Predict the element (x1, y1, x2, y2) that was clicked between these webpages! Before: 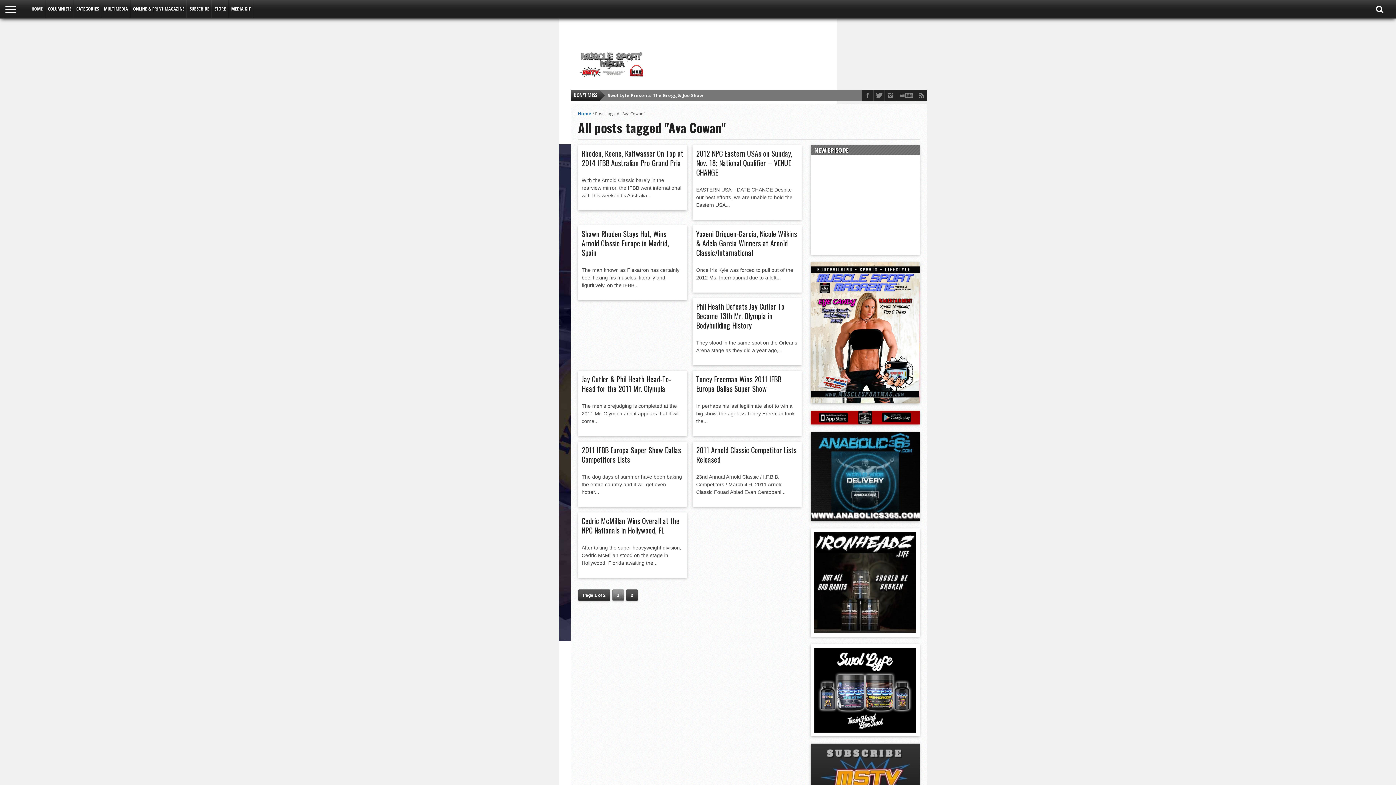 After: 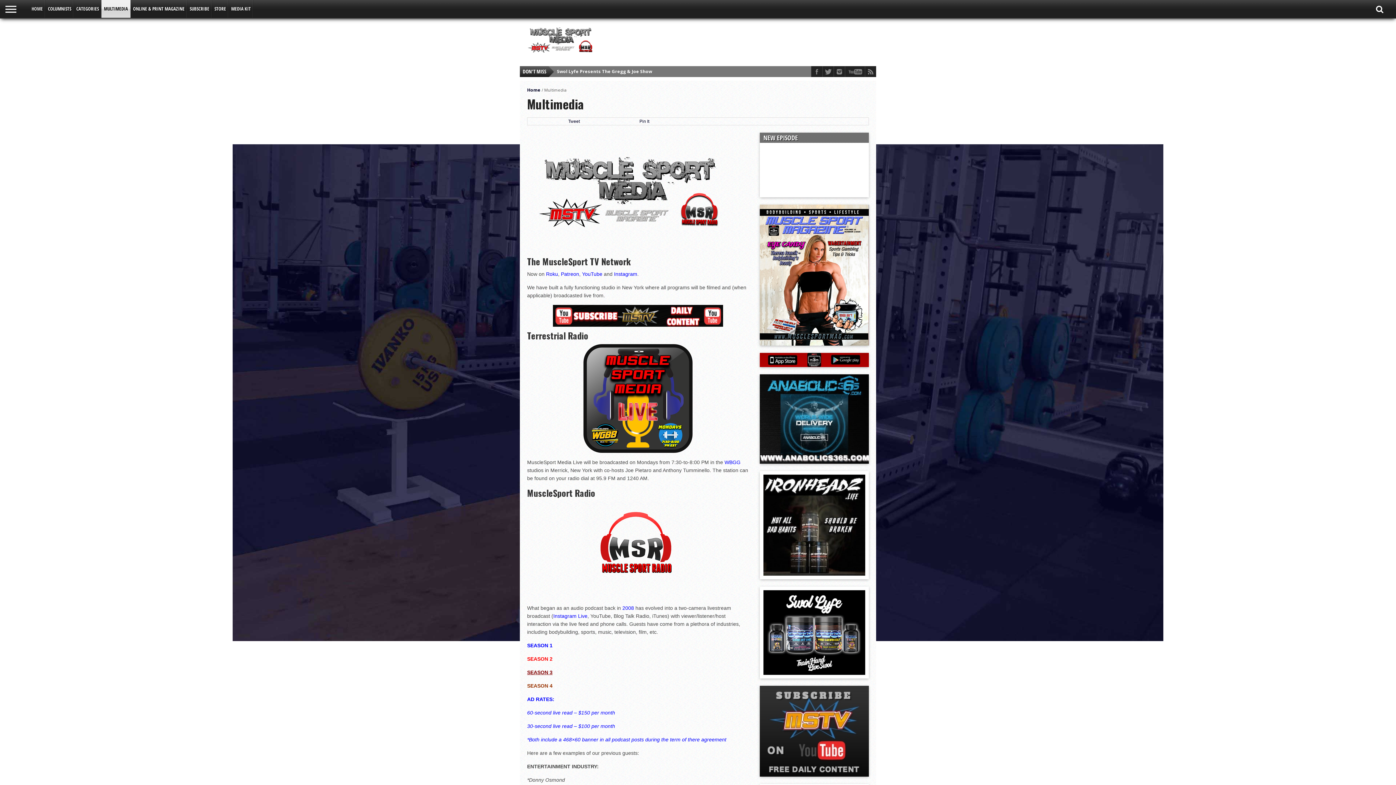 Action: bbox: (101, 0, 130, 17) label: MULTIMEDIA